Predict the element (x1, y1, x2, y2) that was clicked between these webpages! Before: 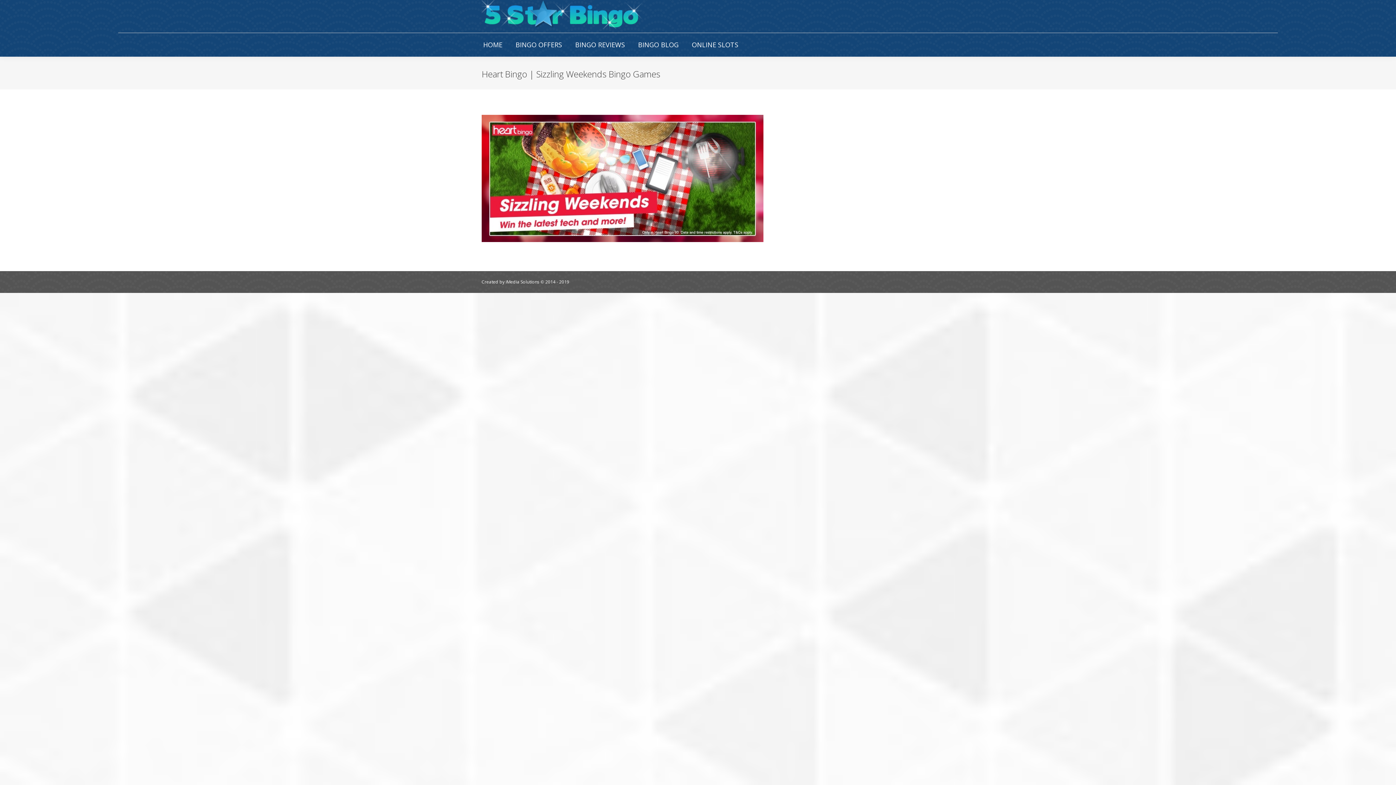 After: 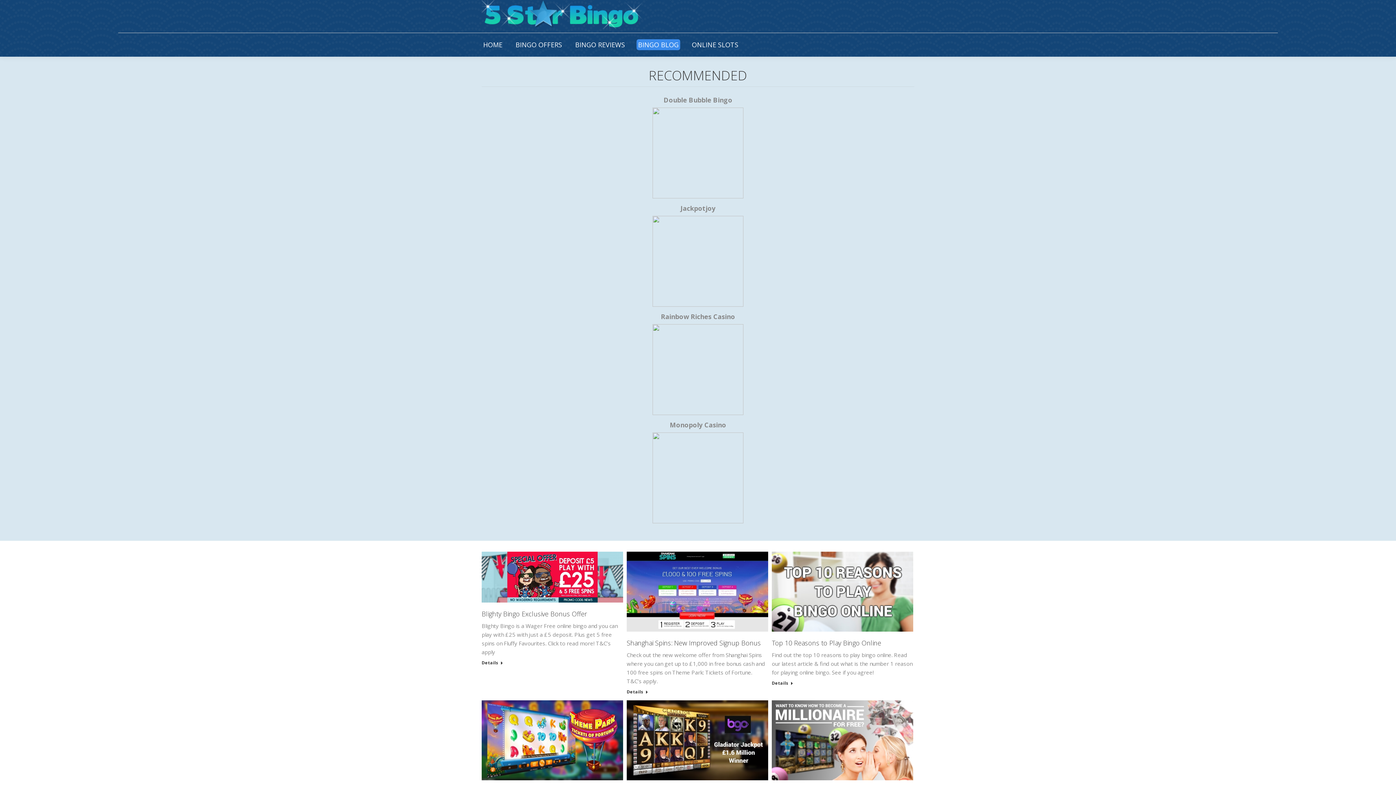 Action: label: BINGO BLOG bbox: (636, 39, 680, 50)